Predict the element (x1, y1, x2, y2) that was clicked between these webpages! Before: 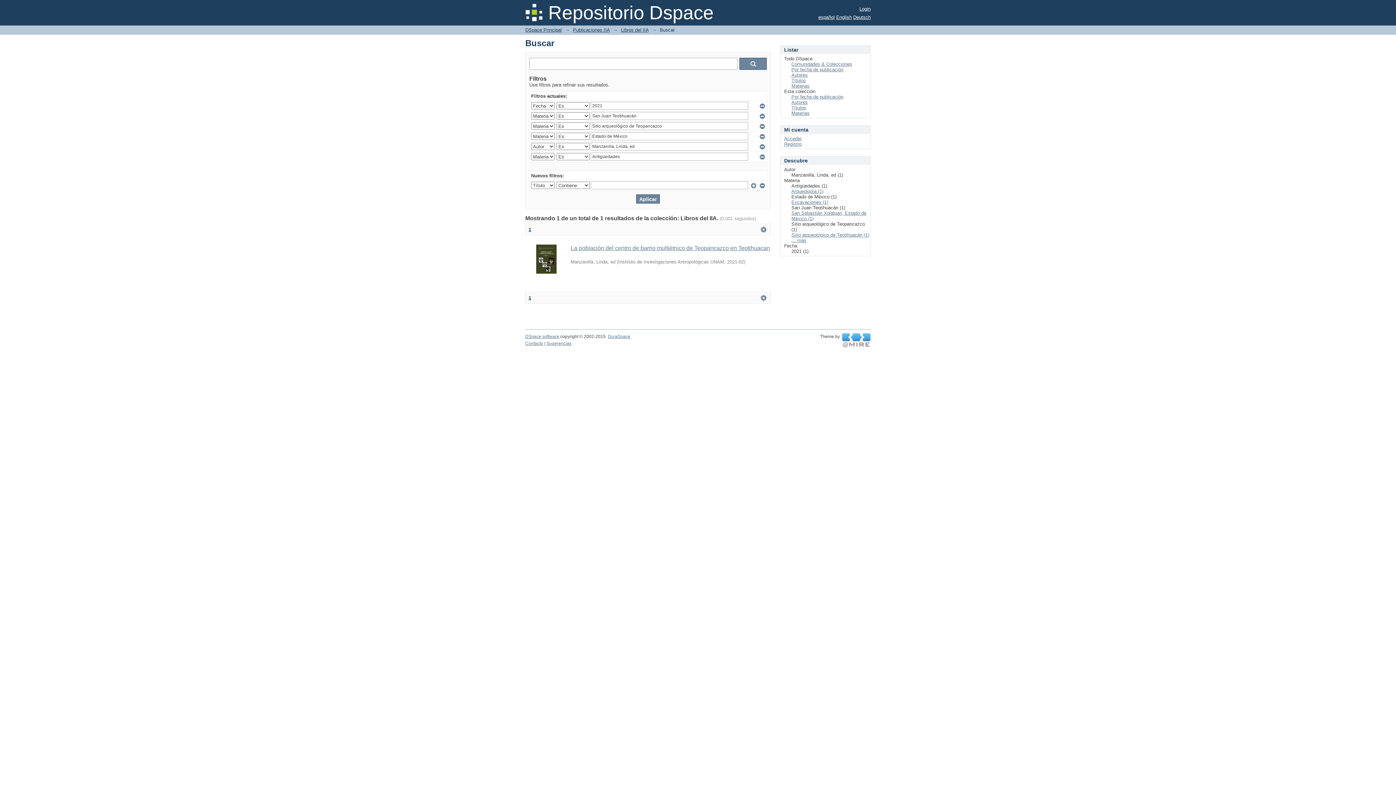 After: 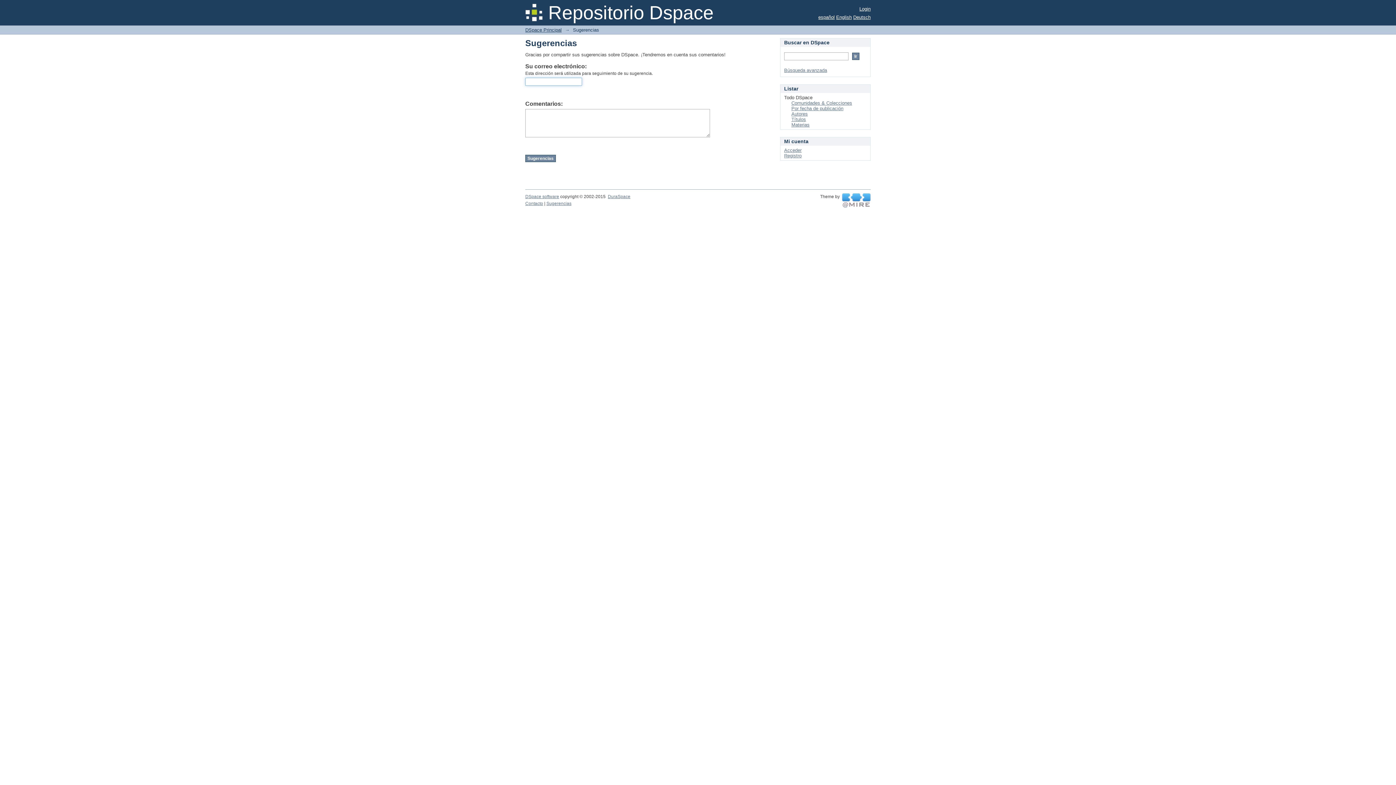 Action: bbox: (546, 341, 571, 346) label: Sugerencias